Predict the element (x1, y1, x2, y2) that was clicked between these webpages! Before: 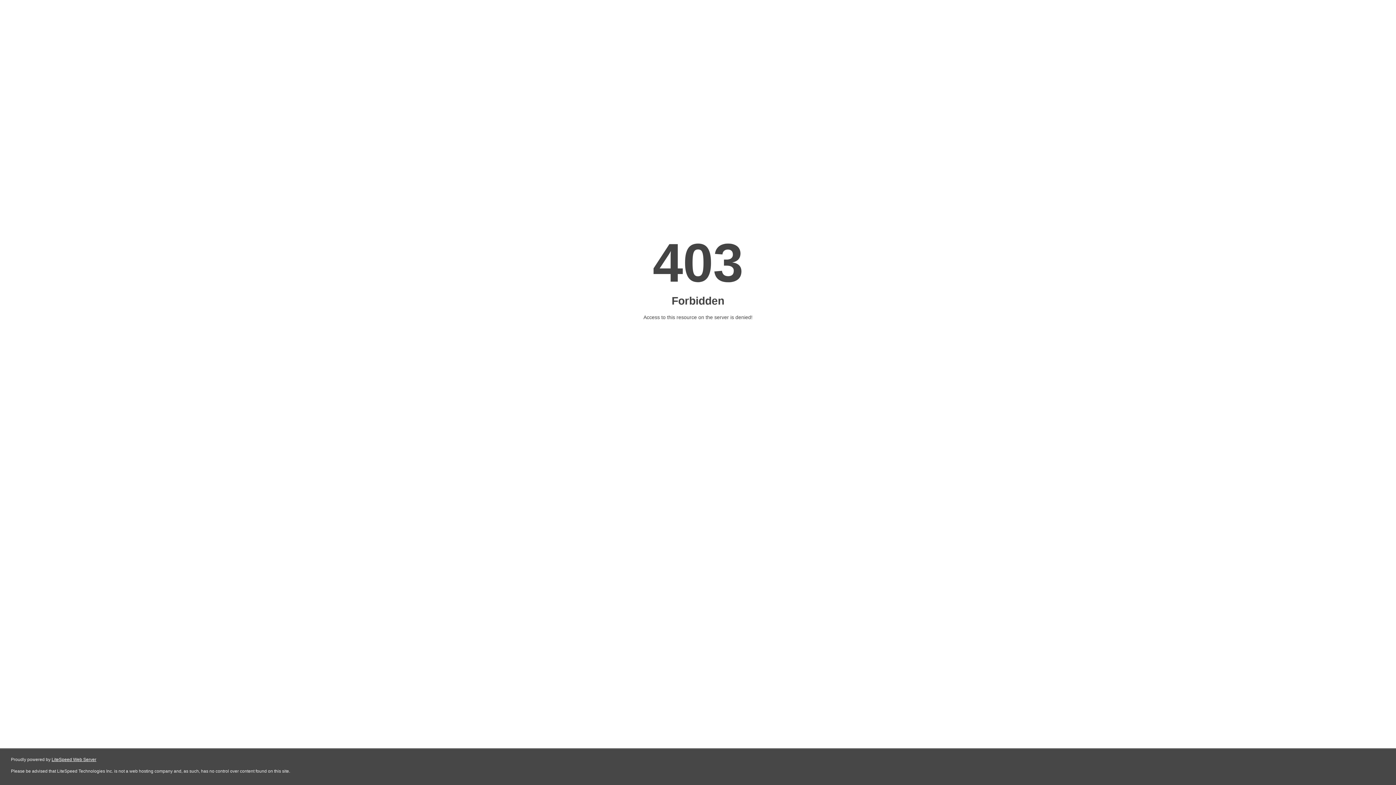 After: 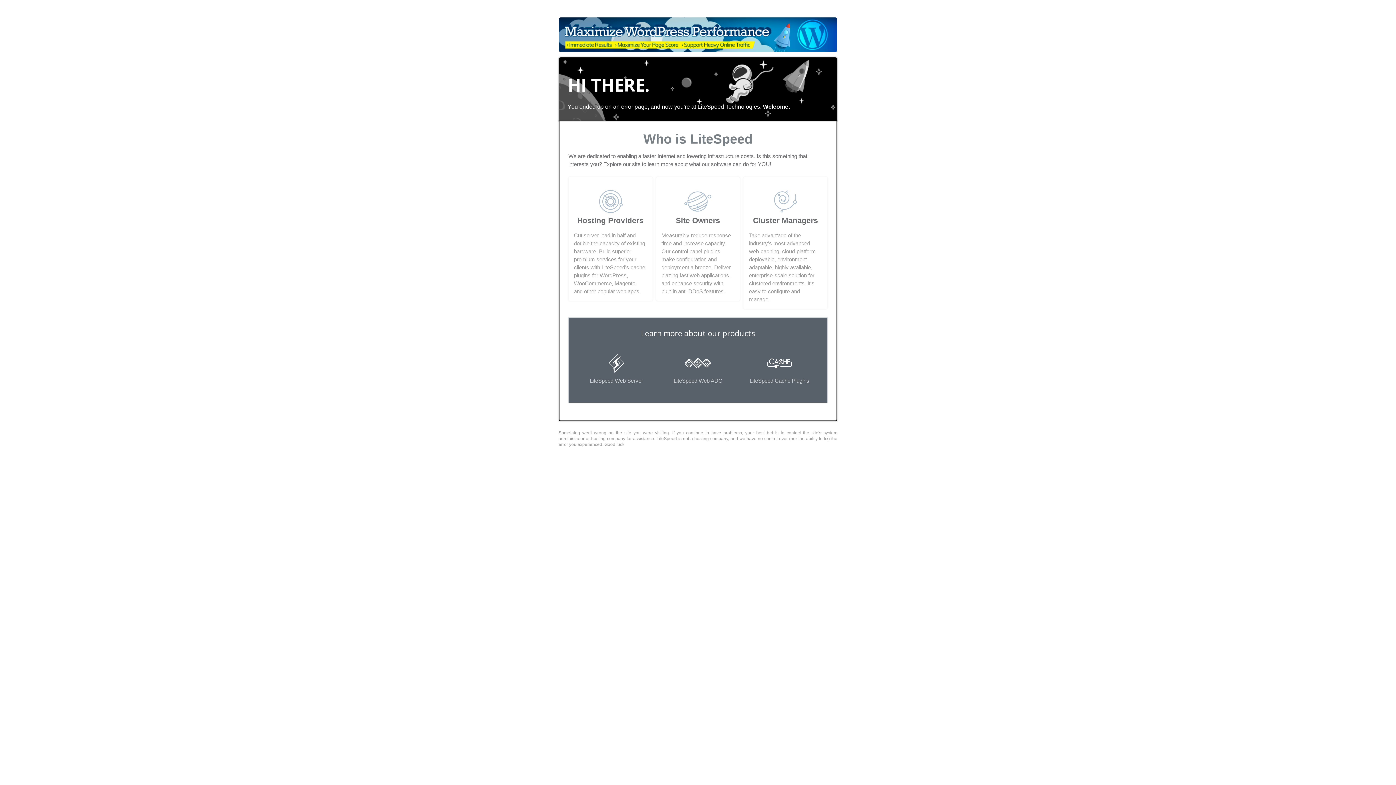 Action: label: LiteSpeed Web Server bbox: (51, 757, 96, 762)